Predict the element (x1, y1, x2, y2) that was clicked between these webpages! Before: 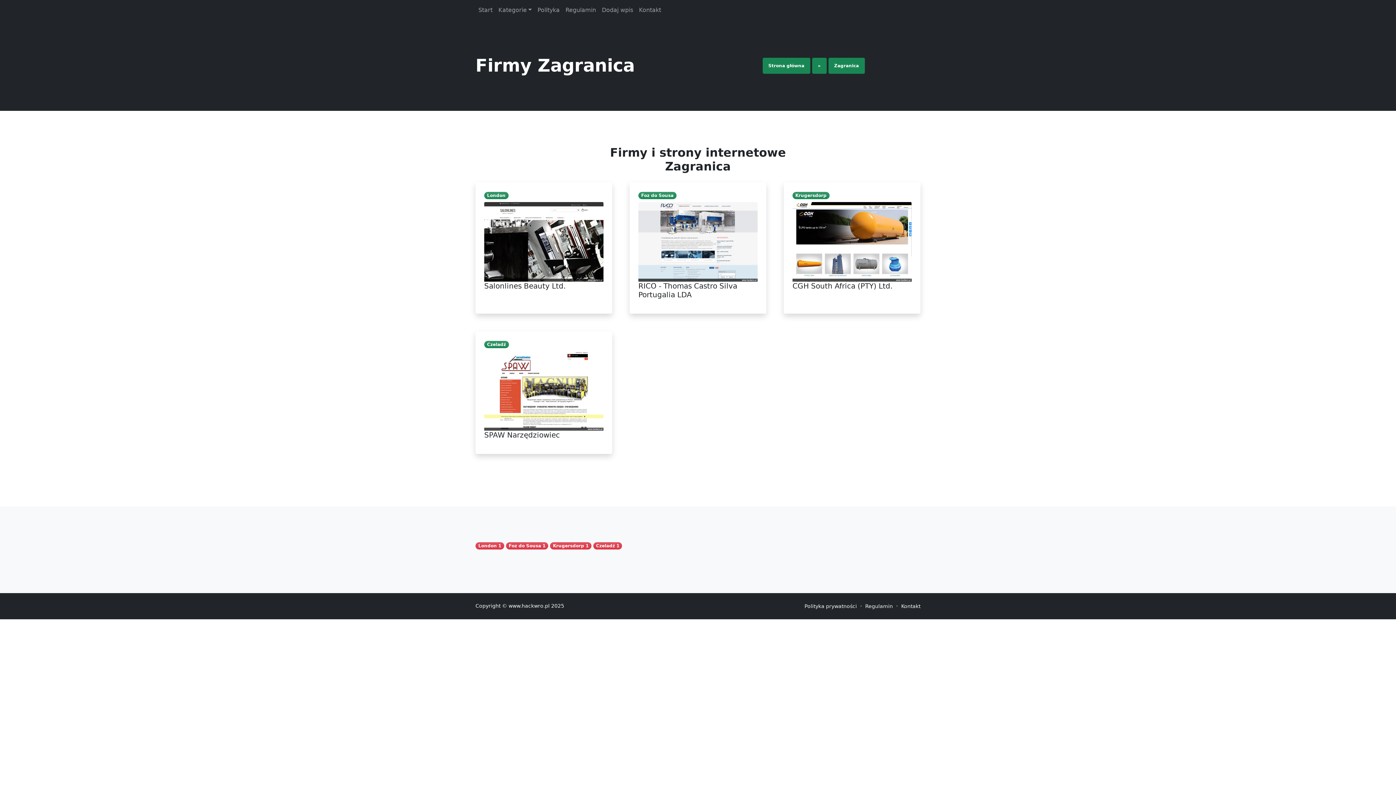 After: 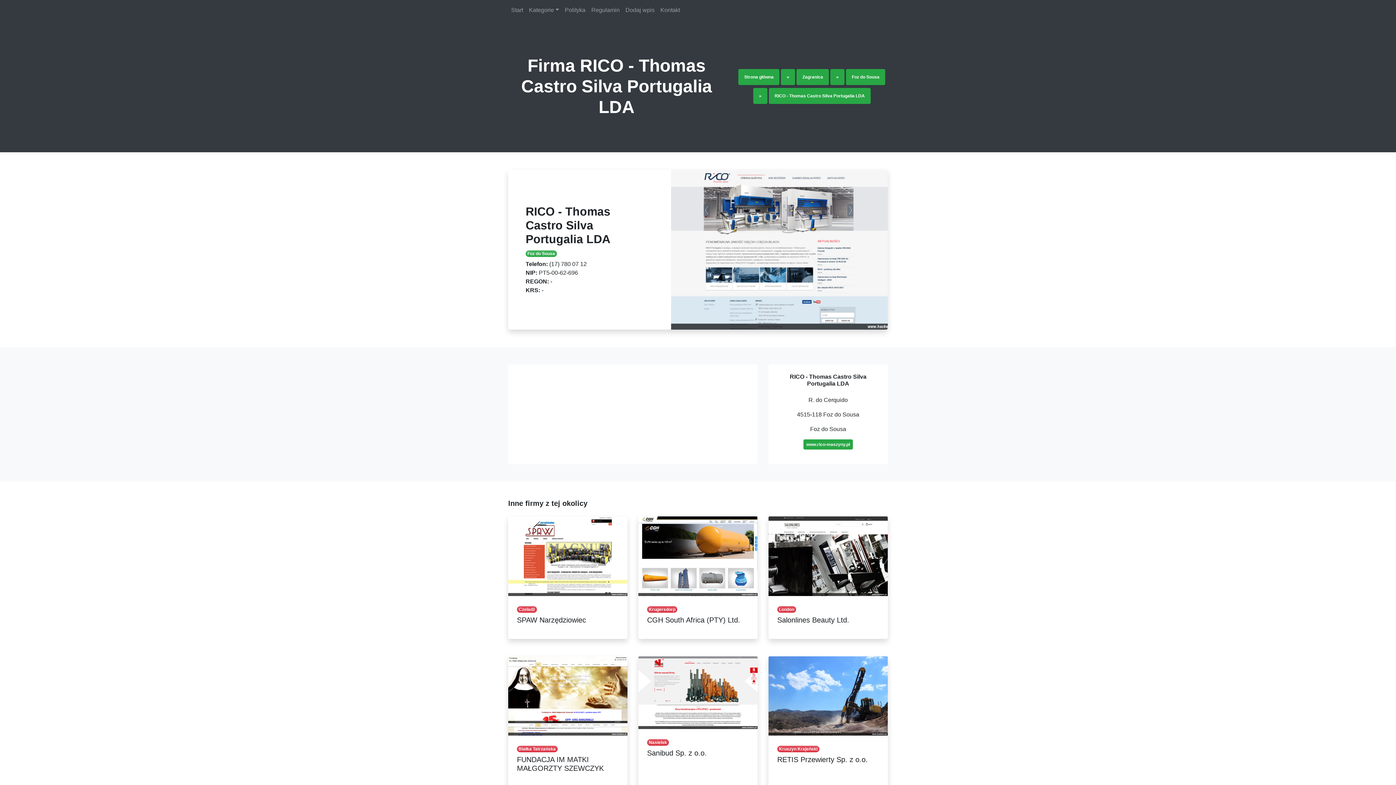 Action: bbox: (638, 281, 757, 299) label: RICO - Thomas Castro Silva Portugalia LDA